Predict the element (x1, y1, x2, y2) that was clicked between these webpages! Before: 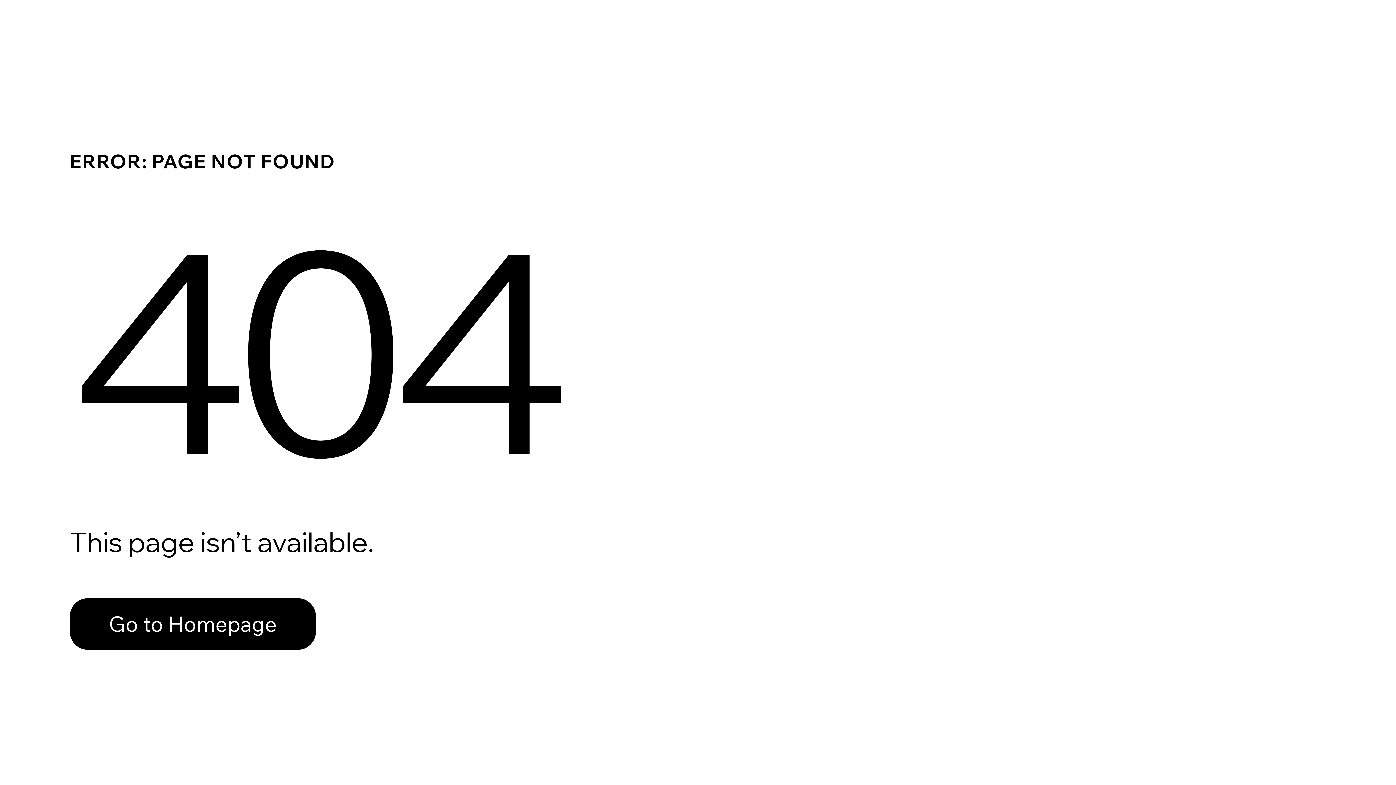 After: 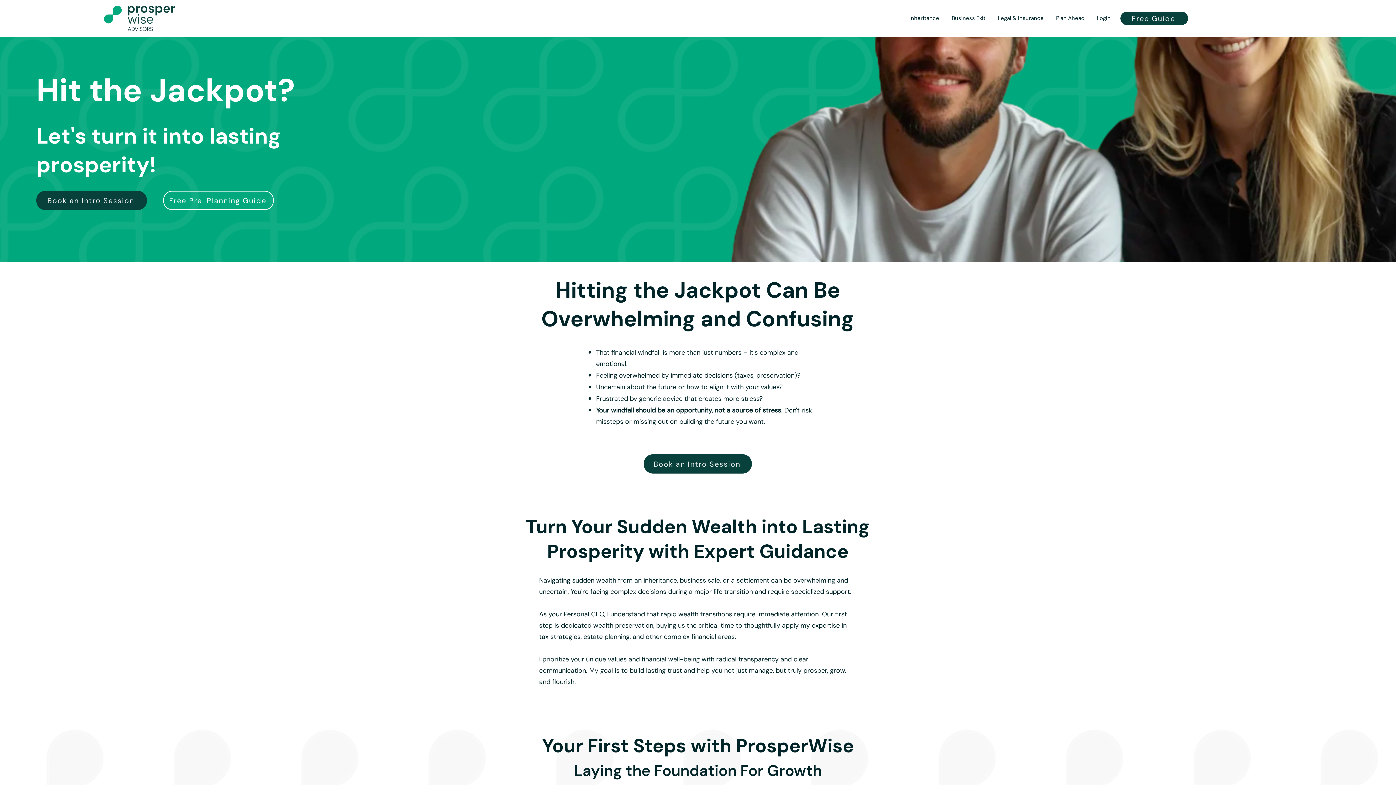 Action: label: Go to Homepage bbox: (69, 582, 768, 659)